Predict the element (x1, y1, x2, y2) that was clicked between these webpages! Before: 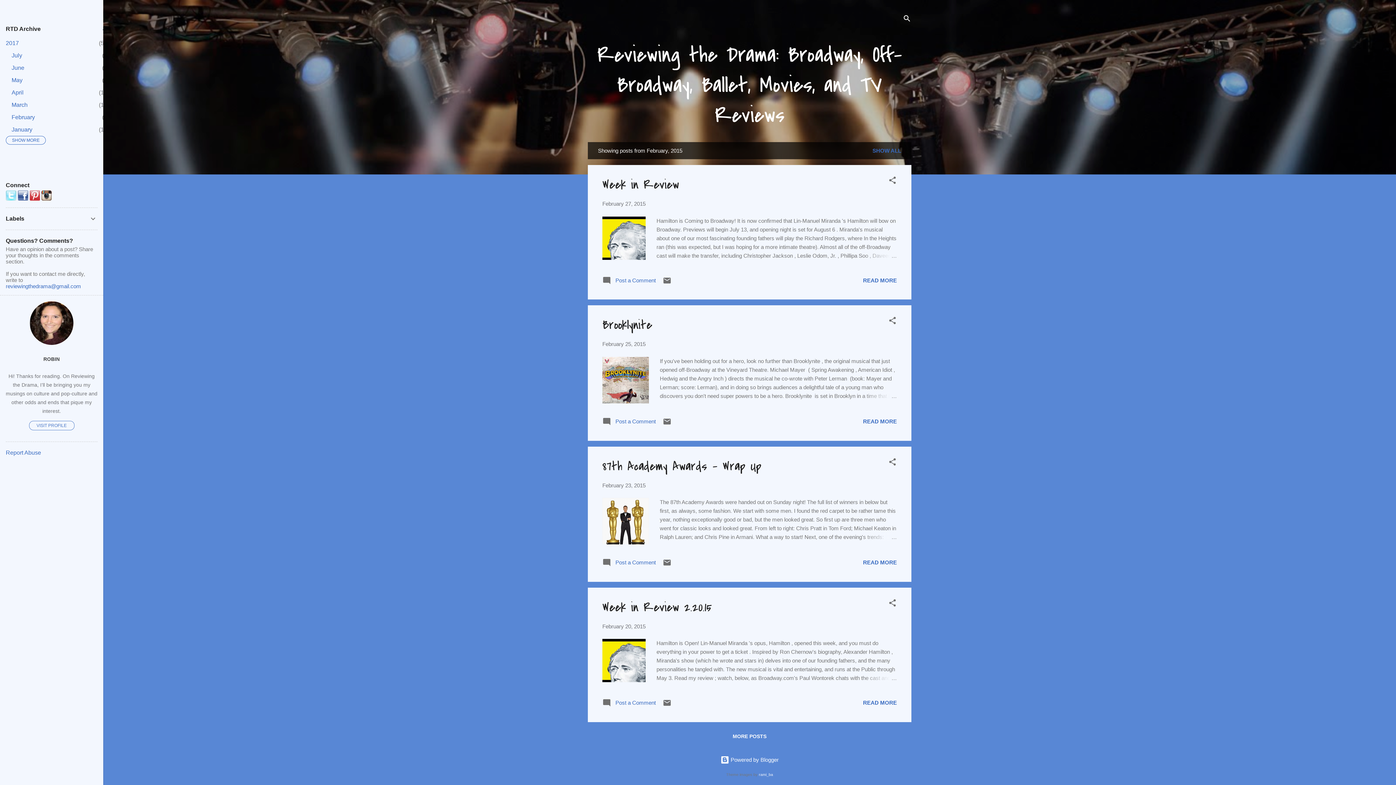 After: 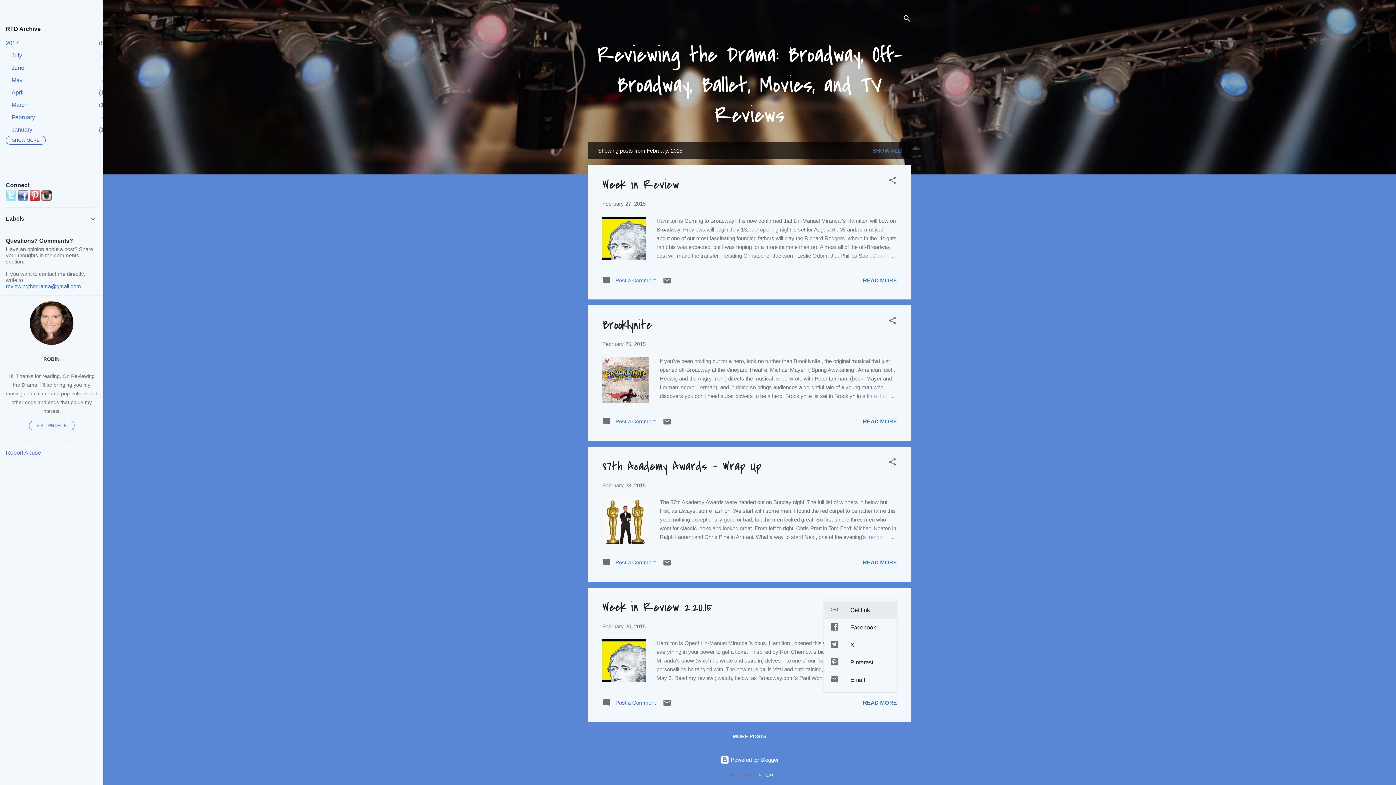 Action: bbox: (888, 598, 897, 610) label: Share